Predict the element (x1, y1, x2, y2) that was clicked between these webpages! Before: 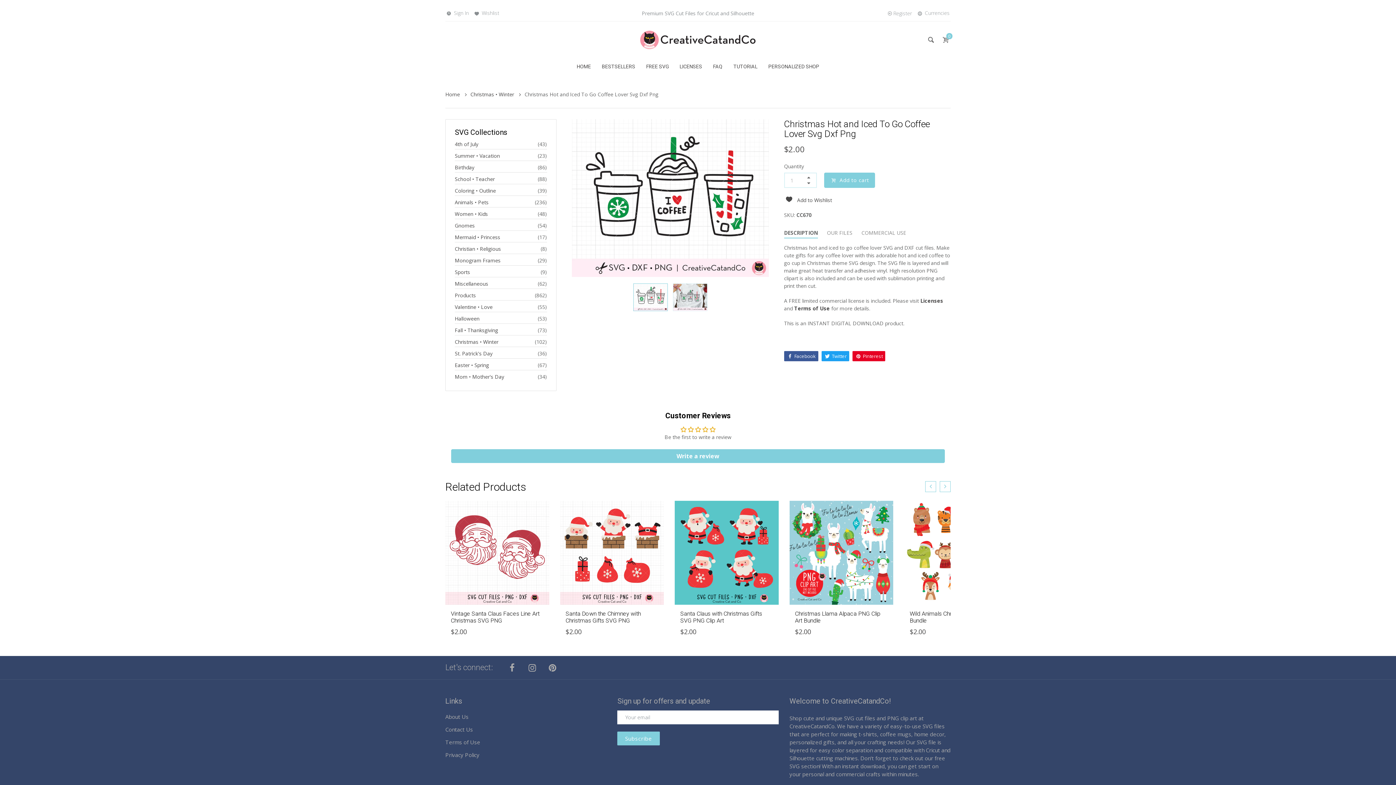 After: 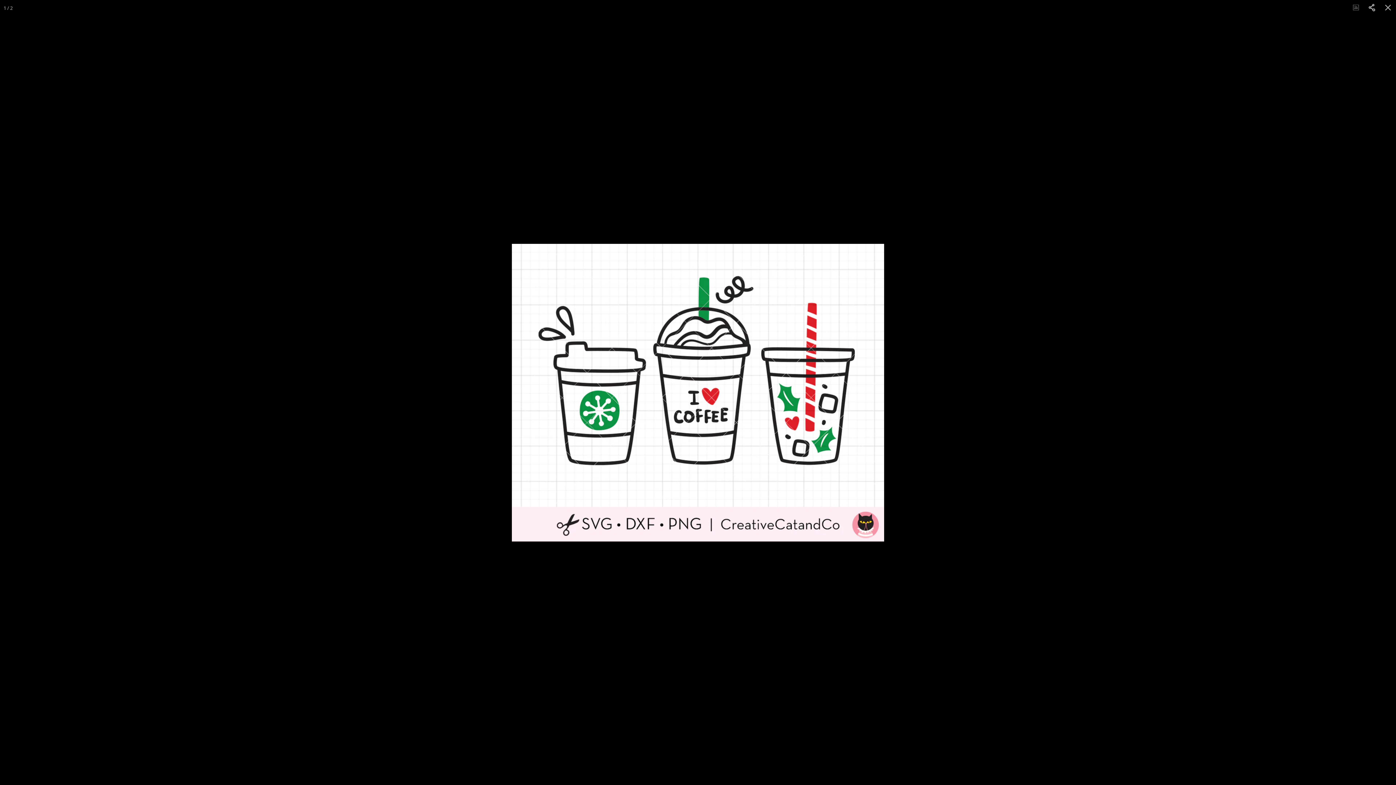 Action: bbox: (571, 119, 768, 276)